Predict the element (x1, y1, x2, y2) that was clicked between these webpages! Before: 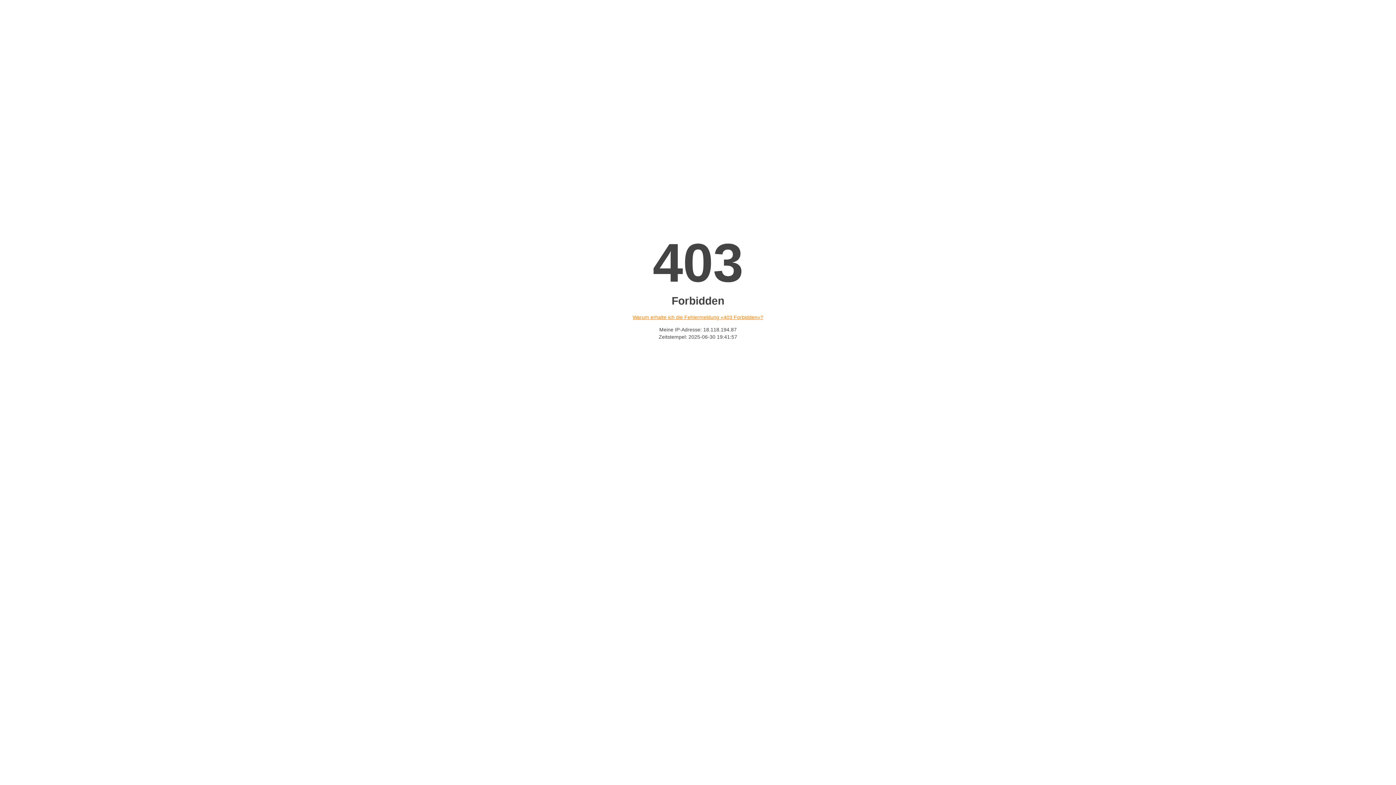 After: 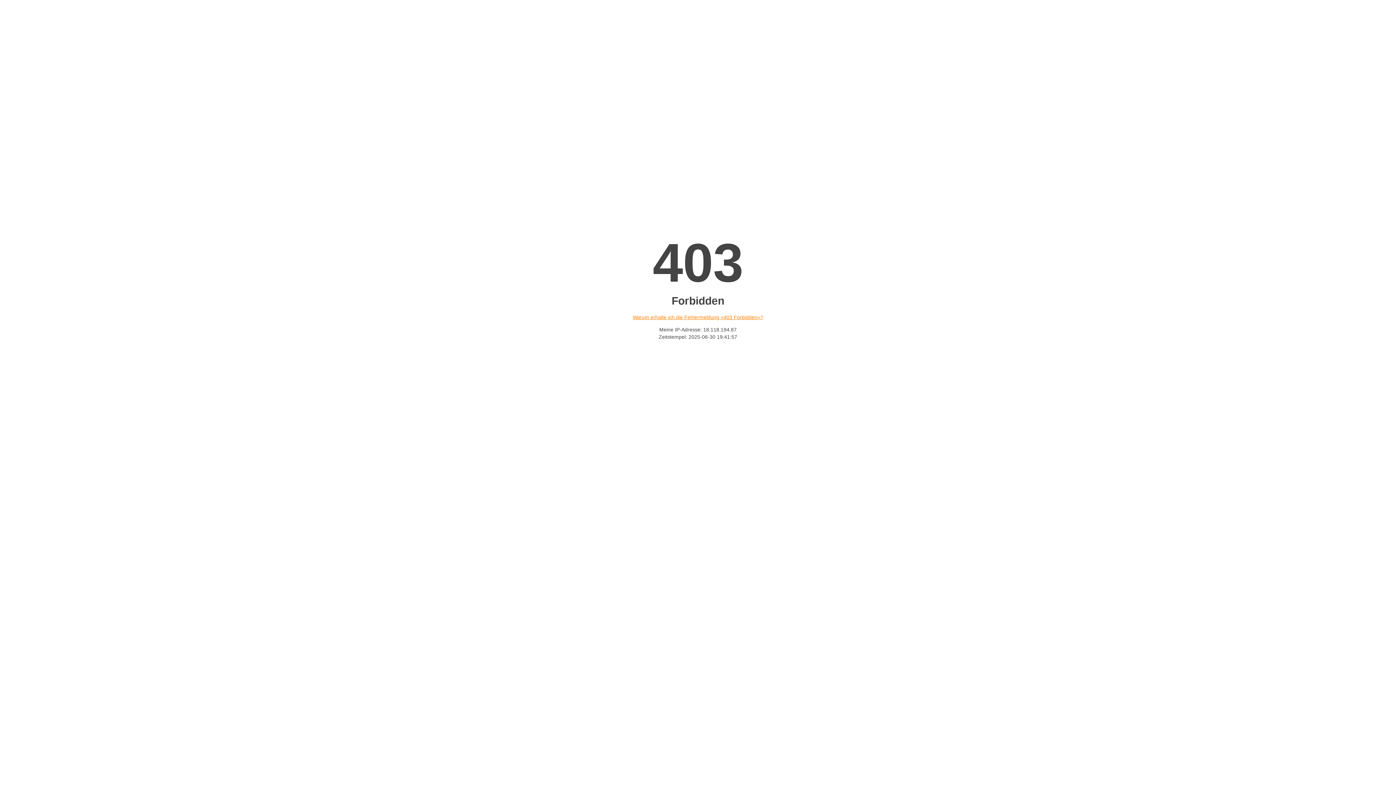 Action: bbox: (632, 314, 763, 320) label: Warum erhalte ich die Fehlermeldung «403 Forbidden»?